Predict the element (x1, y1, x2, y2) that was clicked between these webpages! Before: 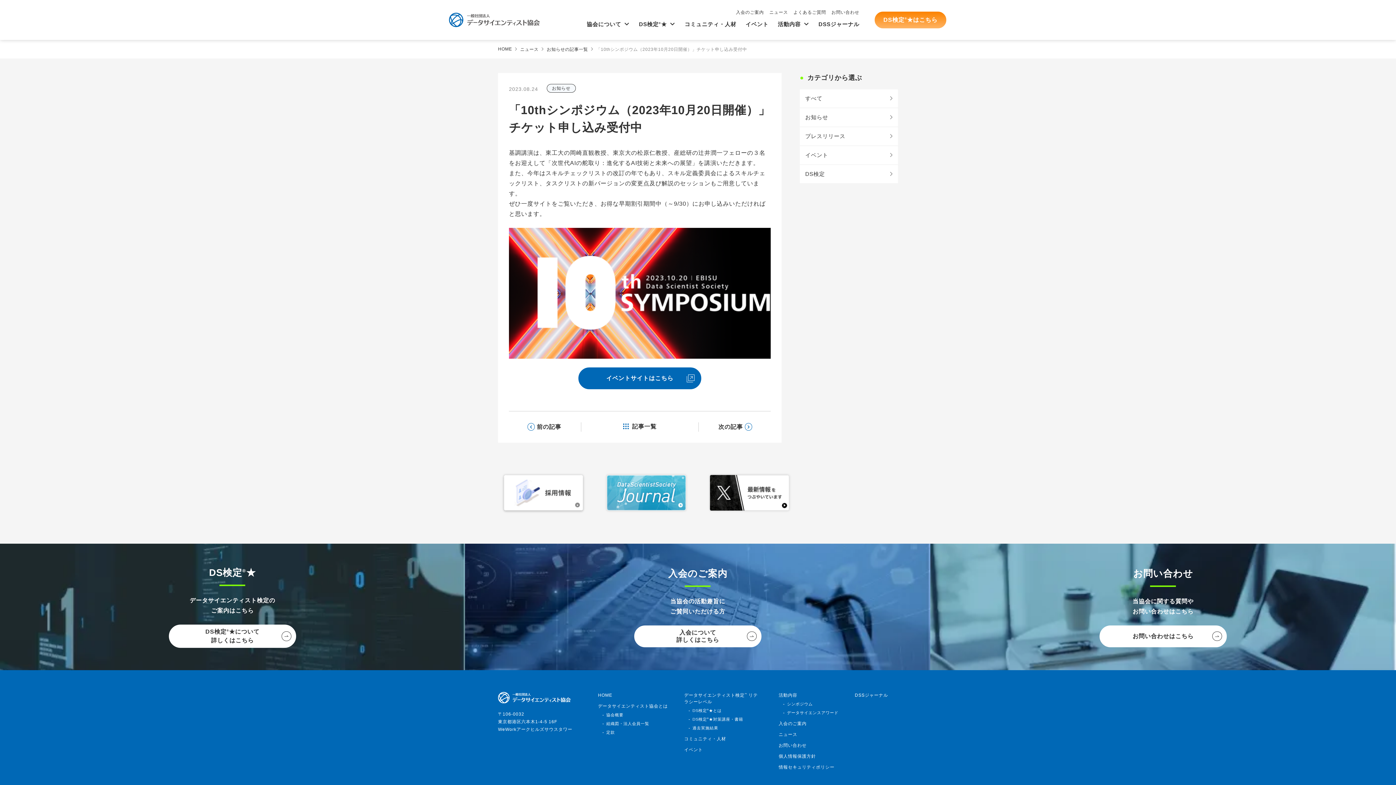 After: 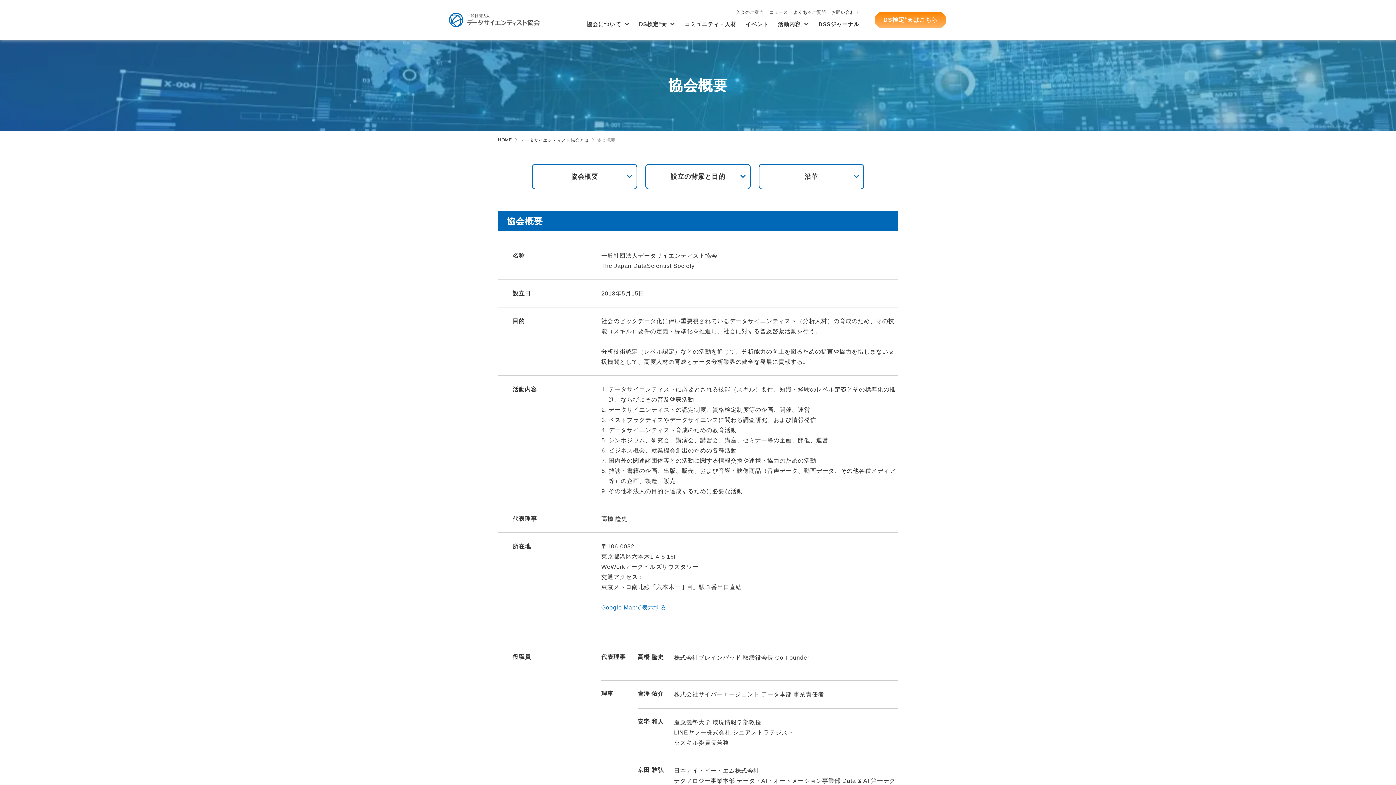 Action: bbox: (606, 712, 623, 717) label: 協会概要